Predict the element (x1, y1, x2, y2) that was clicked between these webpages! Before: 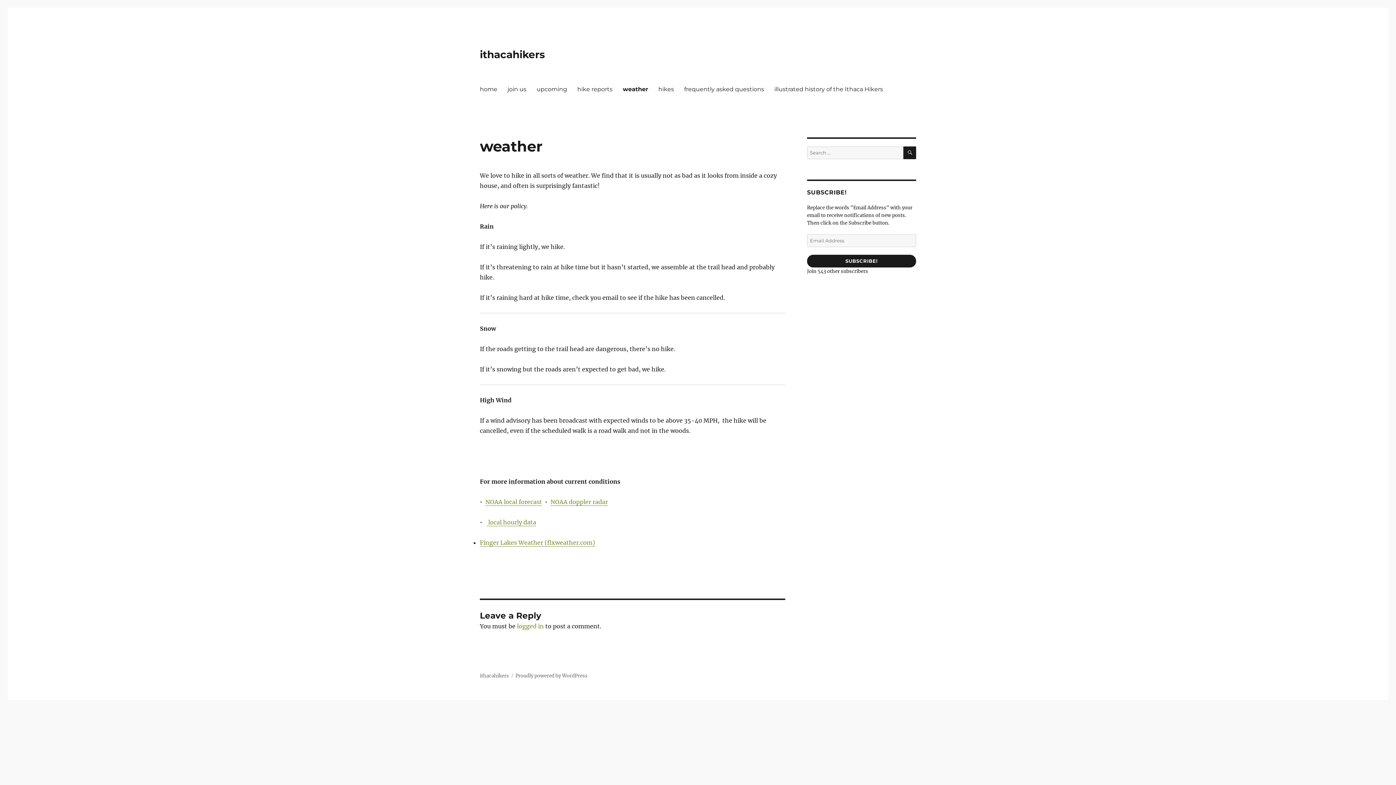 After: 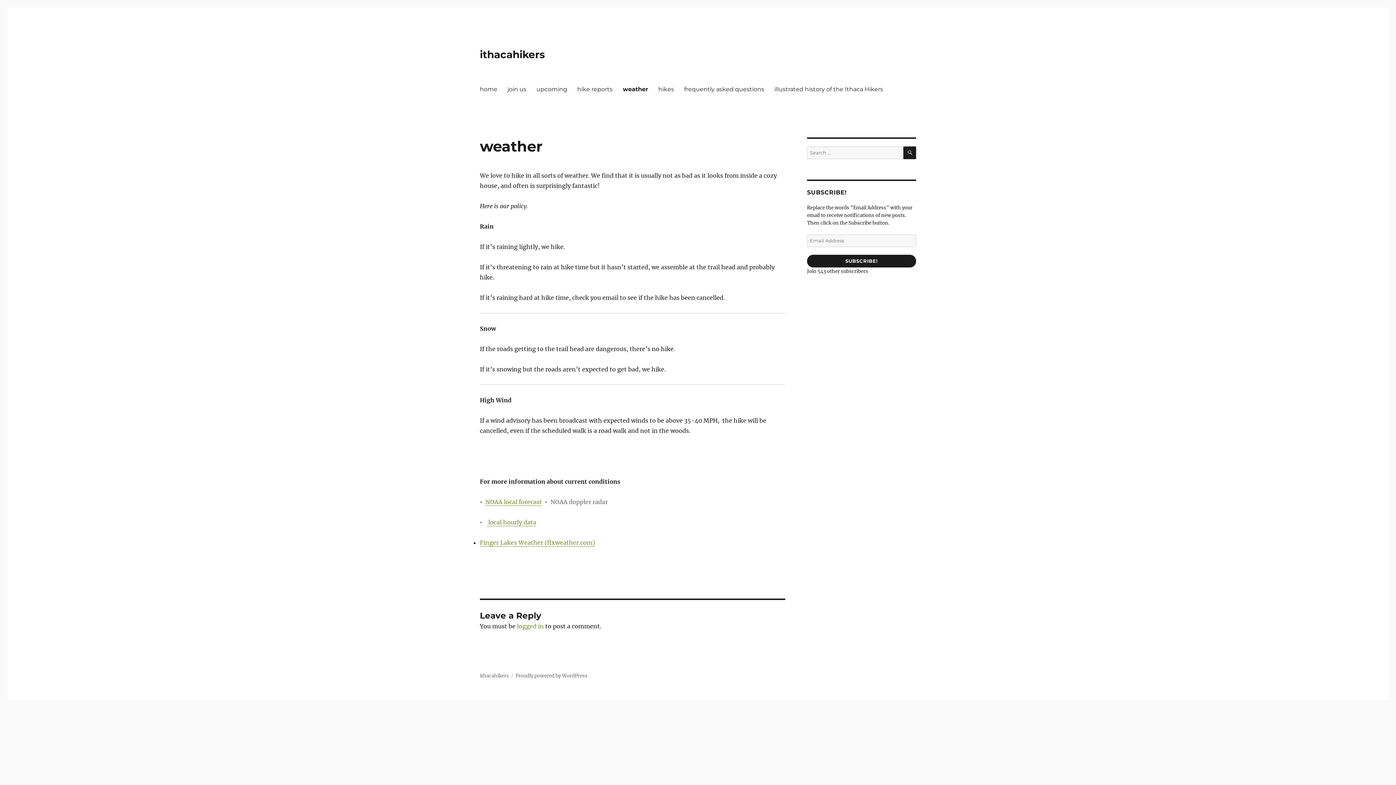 Action: bbox: (550, 498, 608, 505) label: NOAA doppler radar